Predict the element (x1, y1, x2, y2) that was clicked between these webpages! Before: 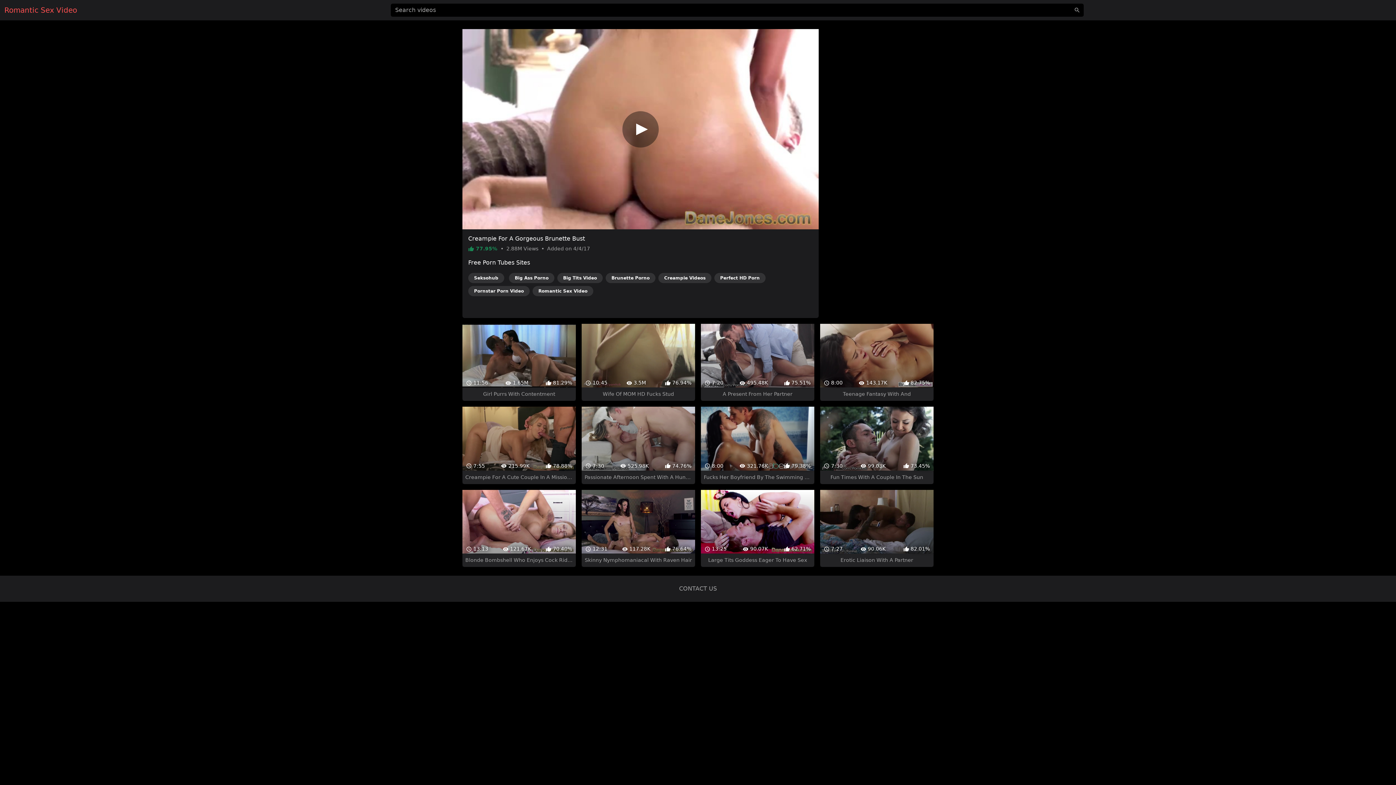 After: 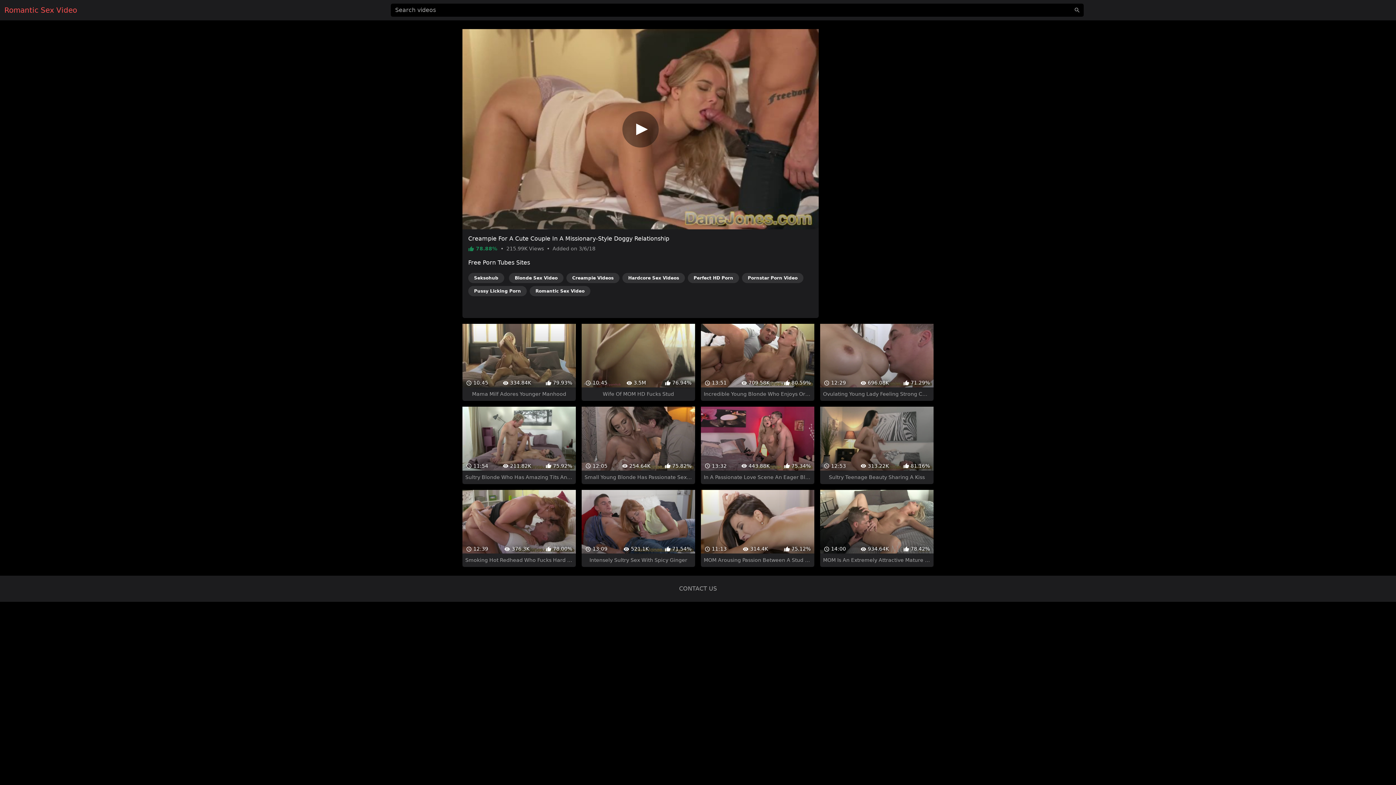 Action: label:  7:55
 215.99K
 78.88%
Creampie For A Cute Couple In A Missionary-Style Doggy Relationship bbox: (462, 394, 575, 471)